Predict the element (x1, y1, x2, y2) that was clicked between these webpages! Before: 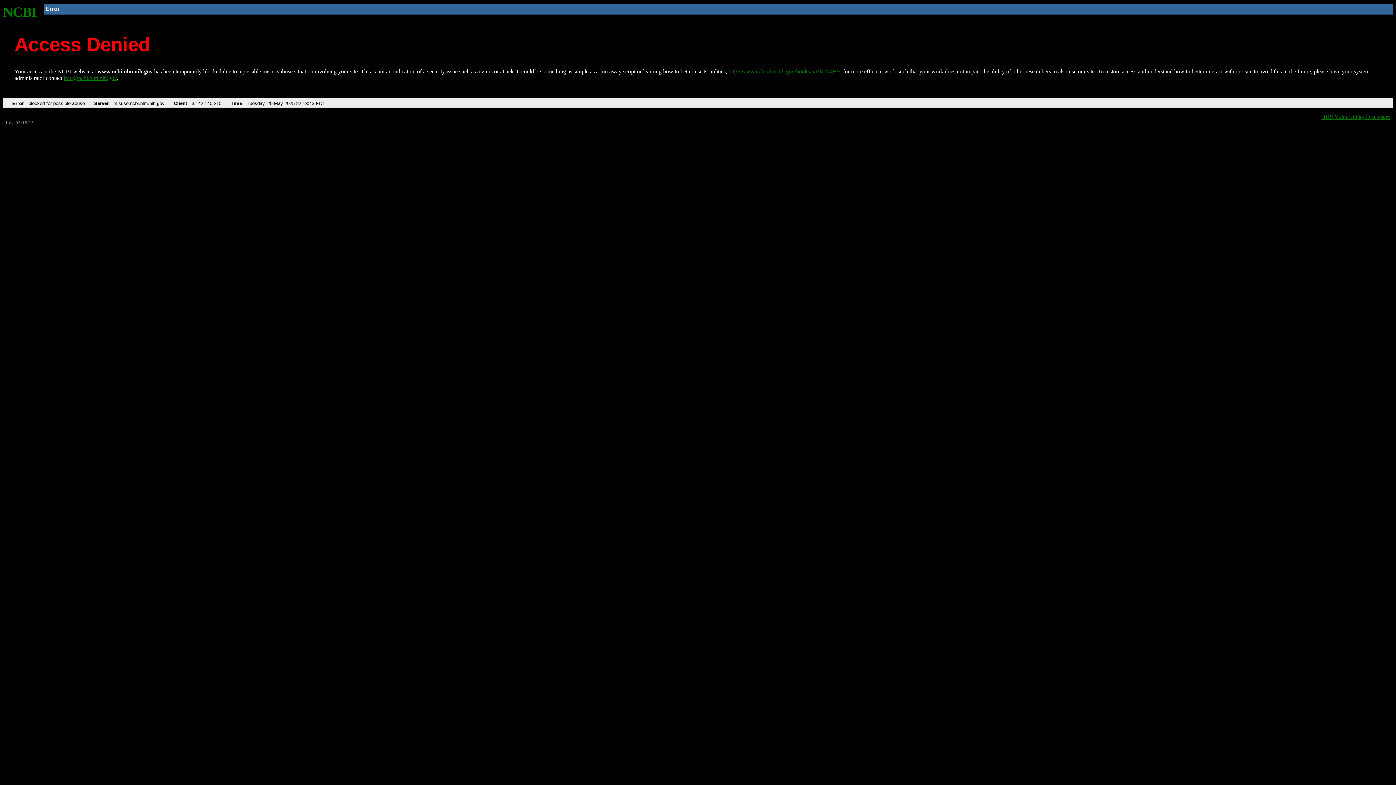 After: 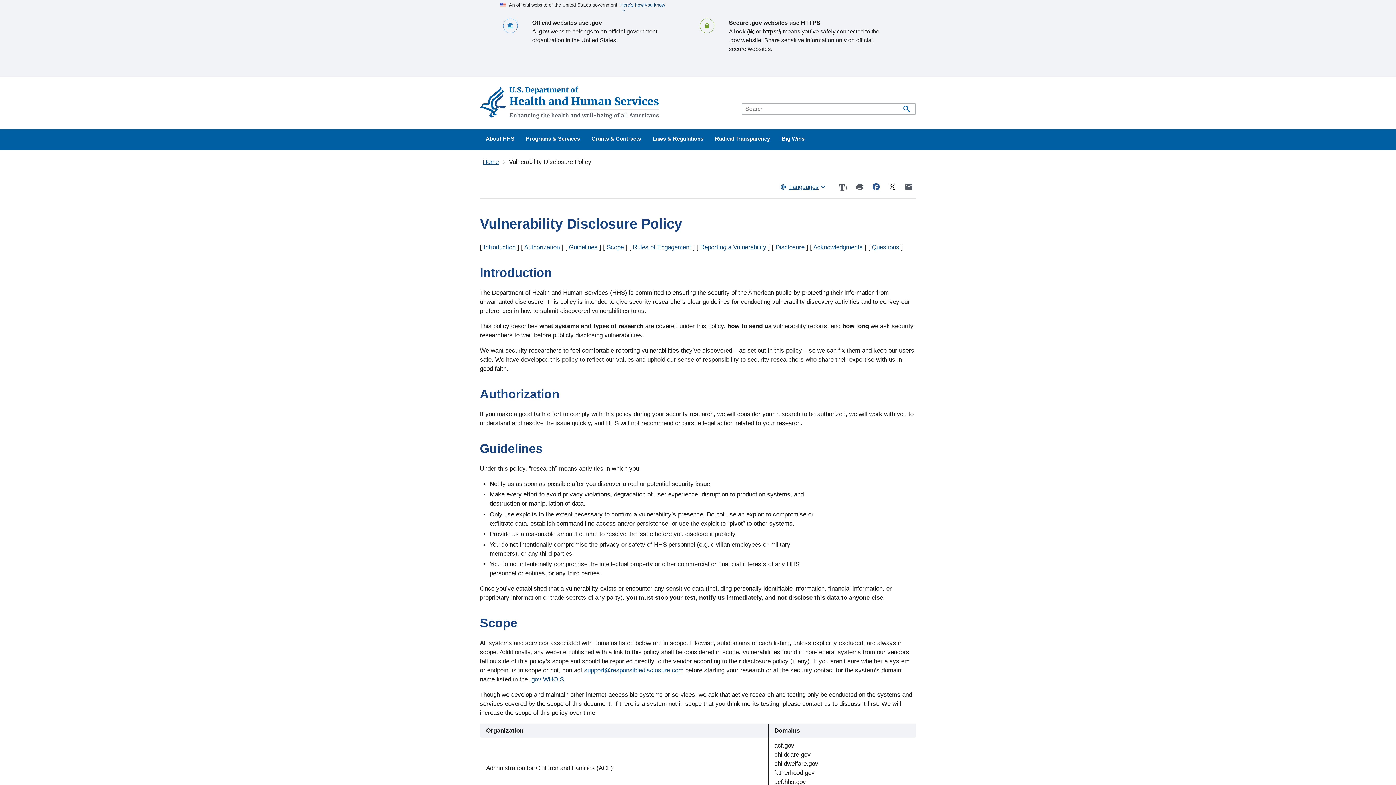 Action: label: HHS Vulnerability Disclosure bbox: (1321, 113, 1390, 119)